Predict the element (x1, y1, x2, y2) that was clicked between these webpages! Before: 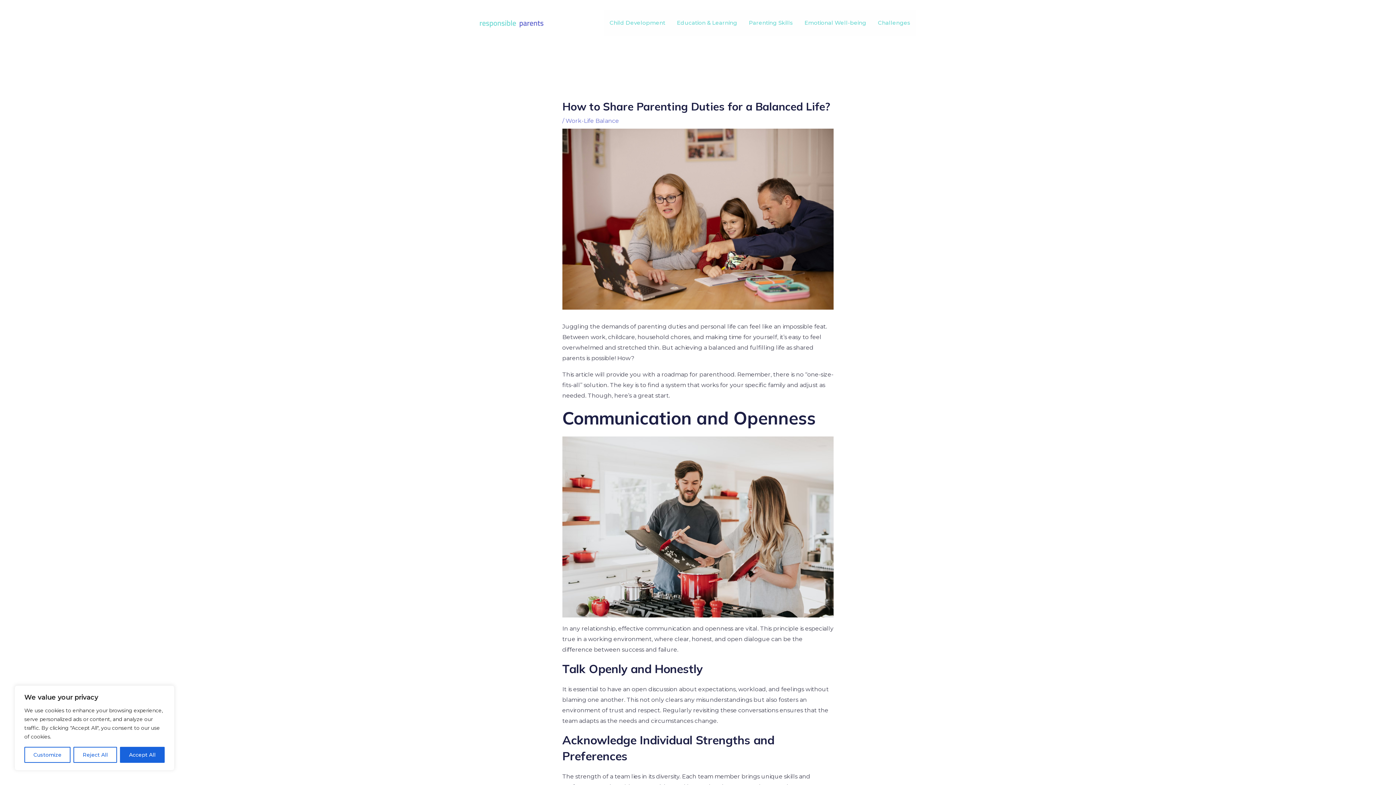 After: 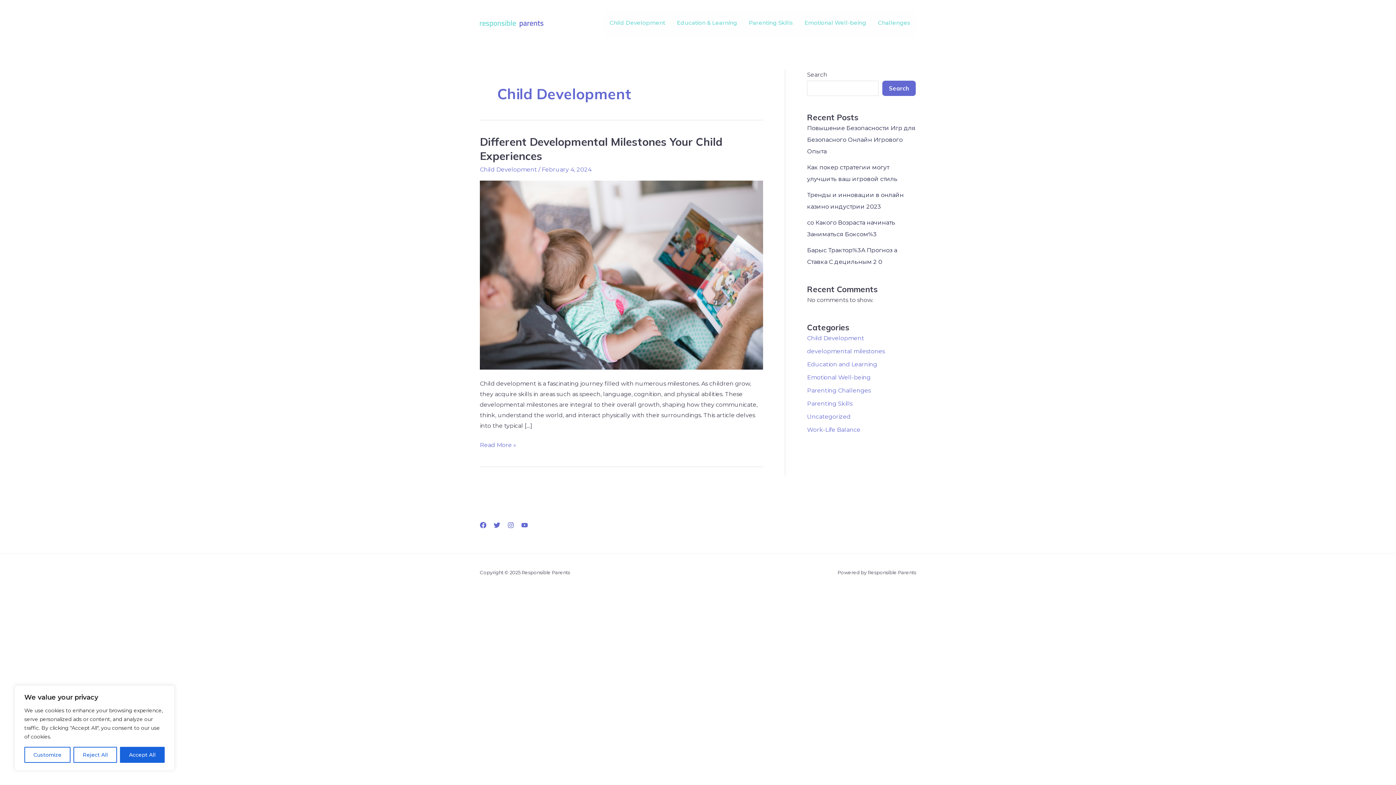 Action: label: Child Development bbox: (604, 10, 671, 35)